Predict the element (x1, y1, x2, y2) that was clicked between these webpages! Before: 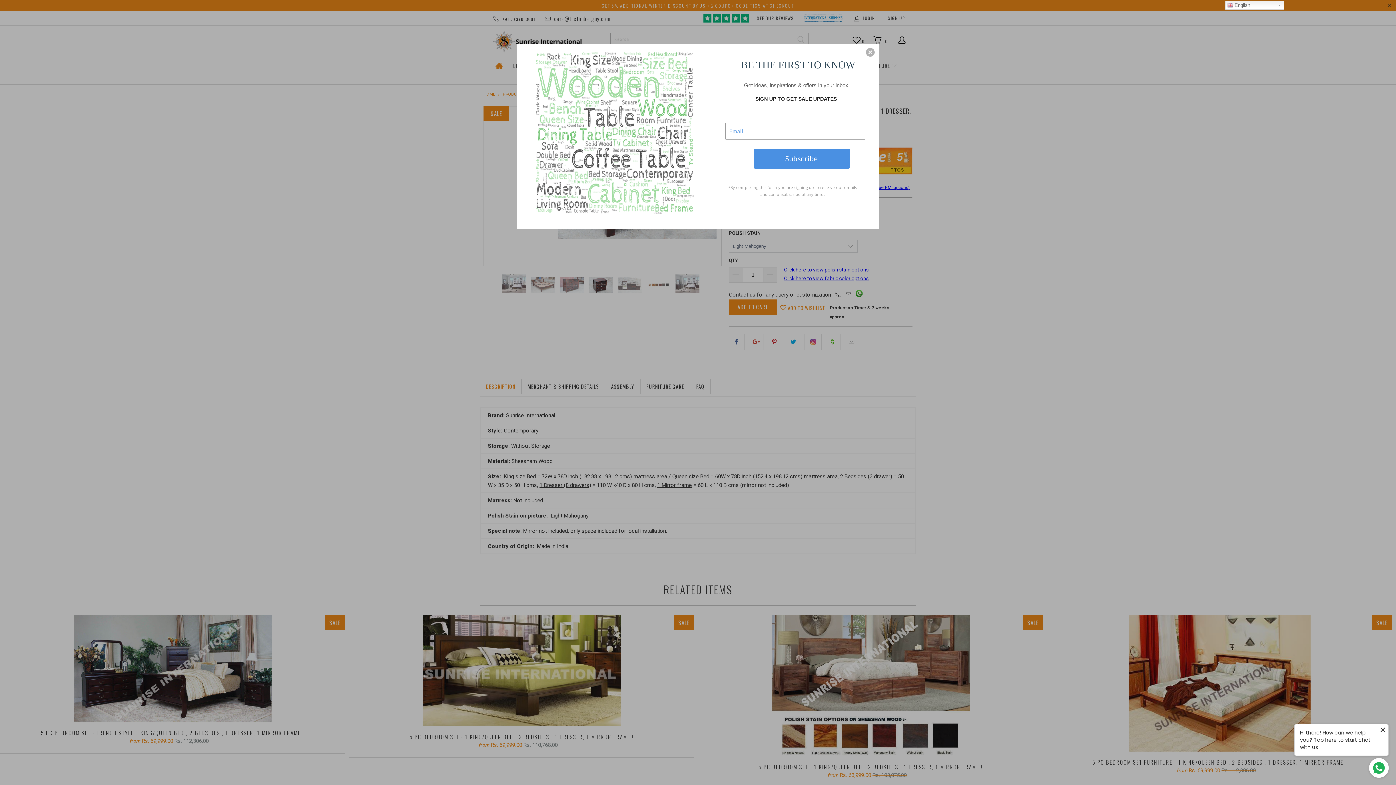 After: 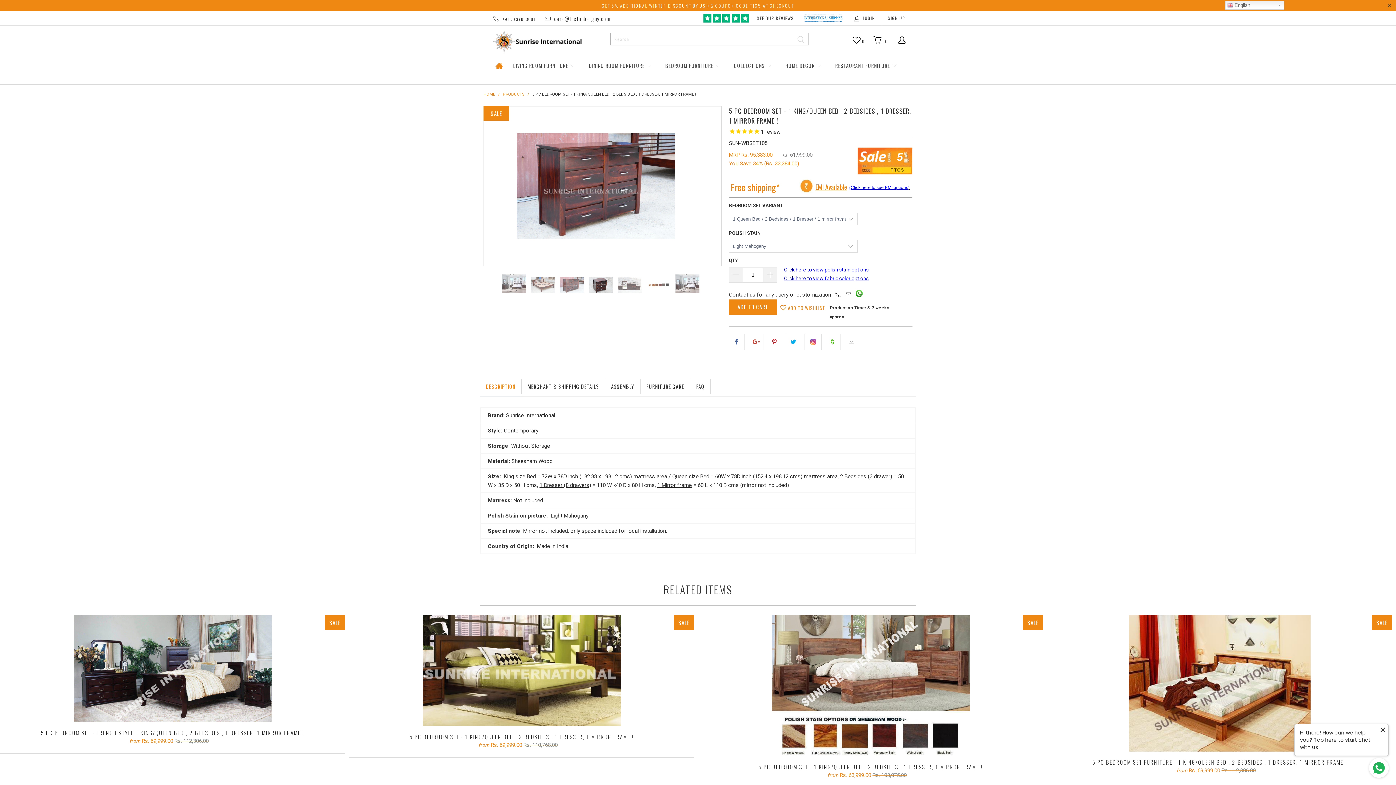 Action: bbox: (866, 48, 874, 56) label: Close